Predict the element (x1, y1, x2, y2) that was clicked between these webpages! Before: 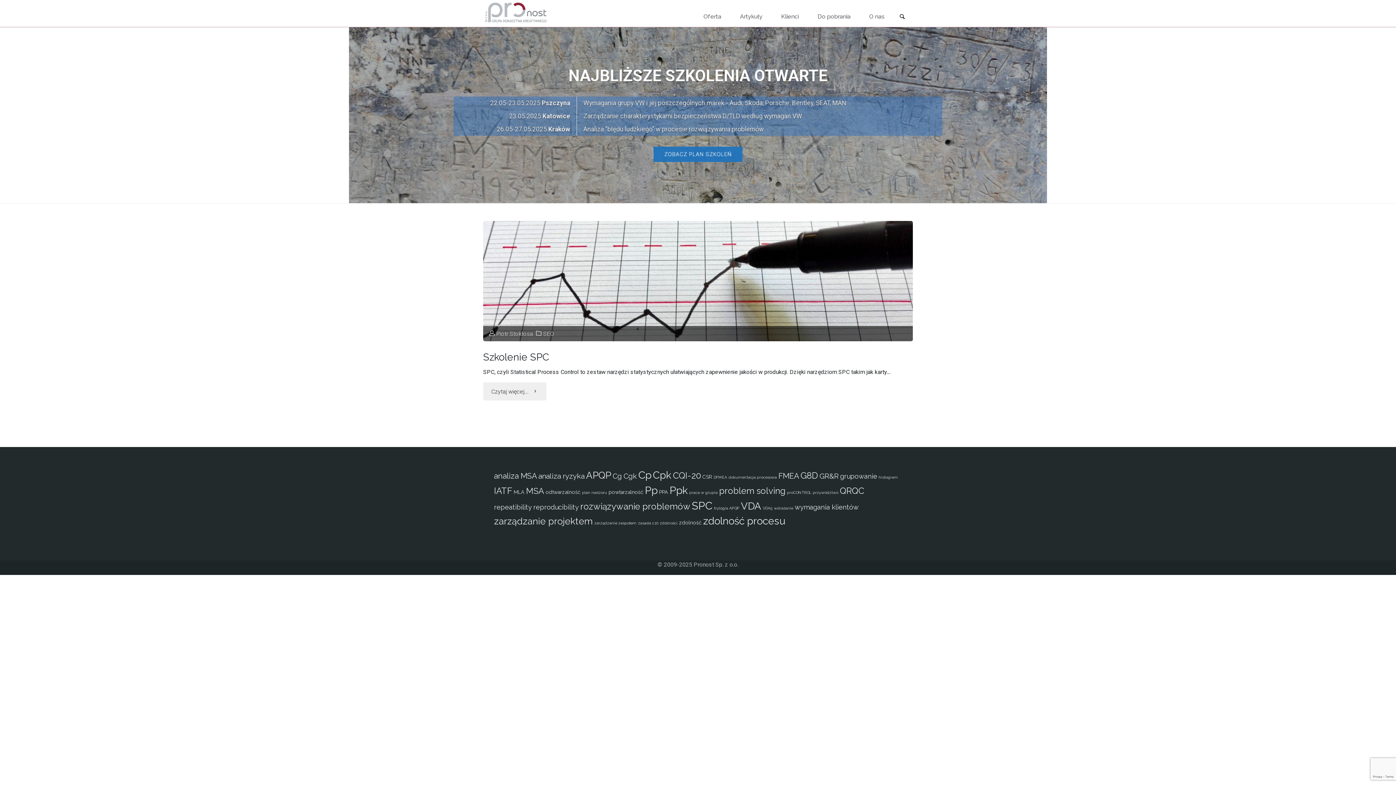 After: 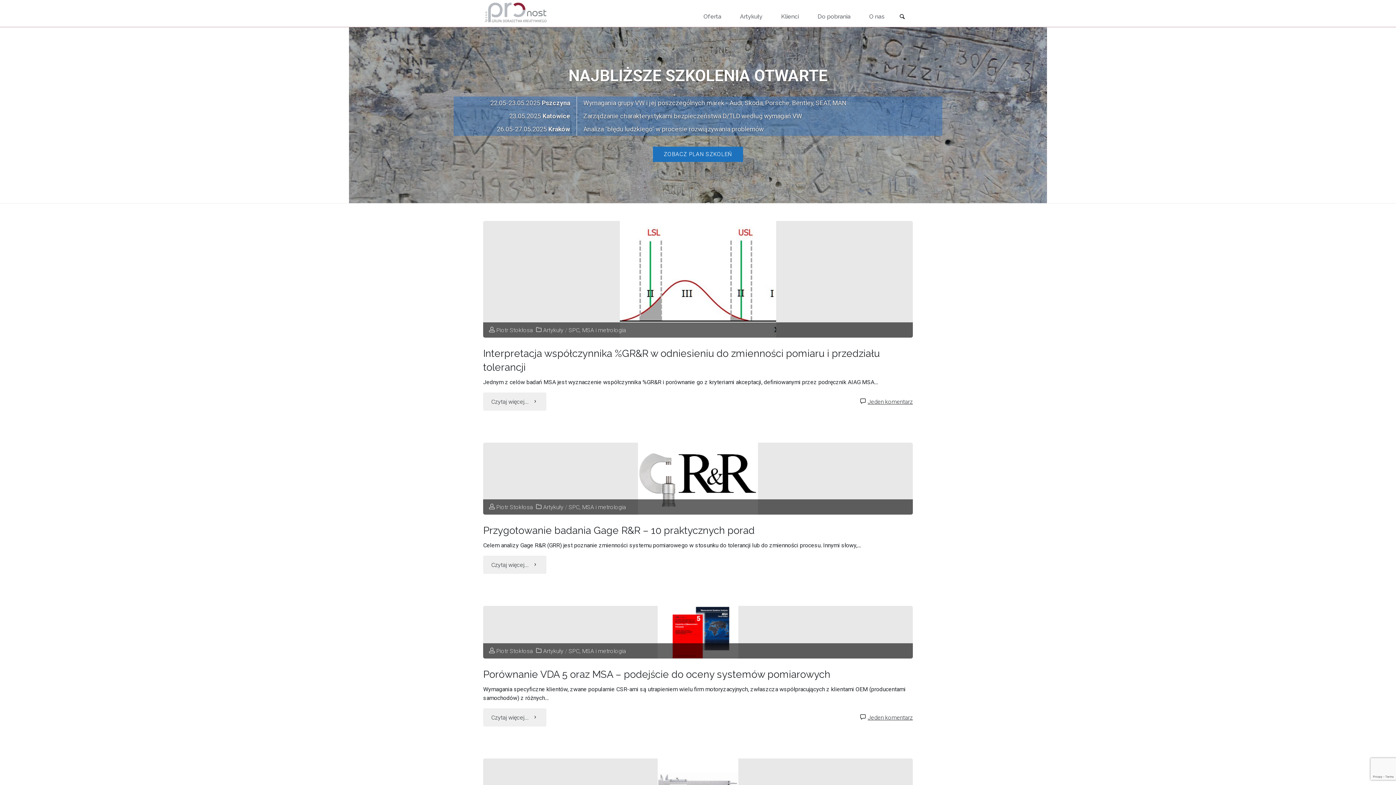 Action: label: grupowanie (4 elementy) bbox: (840, 472, 877, 480)